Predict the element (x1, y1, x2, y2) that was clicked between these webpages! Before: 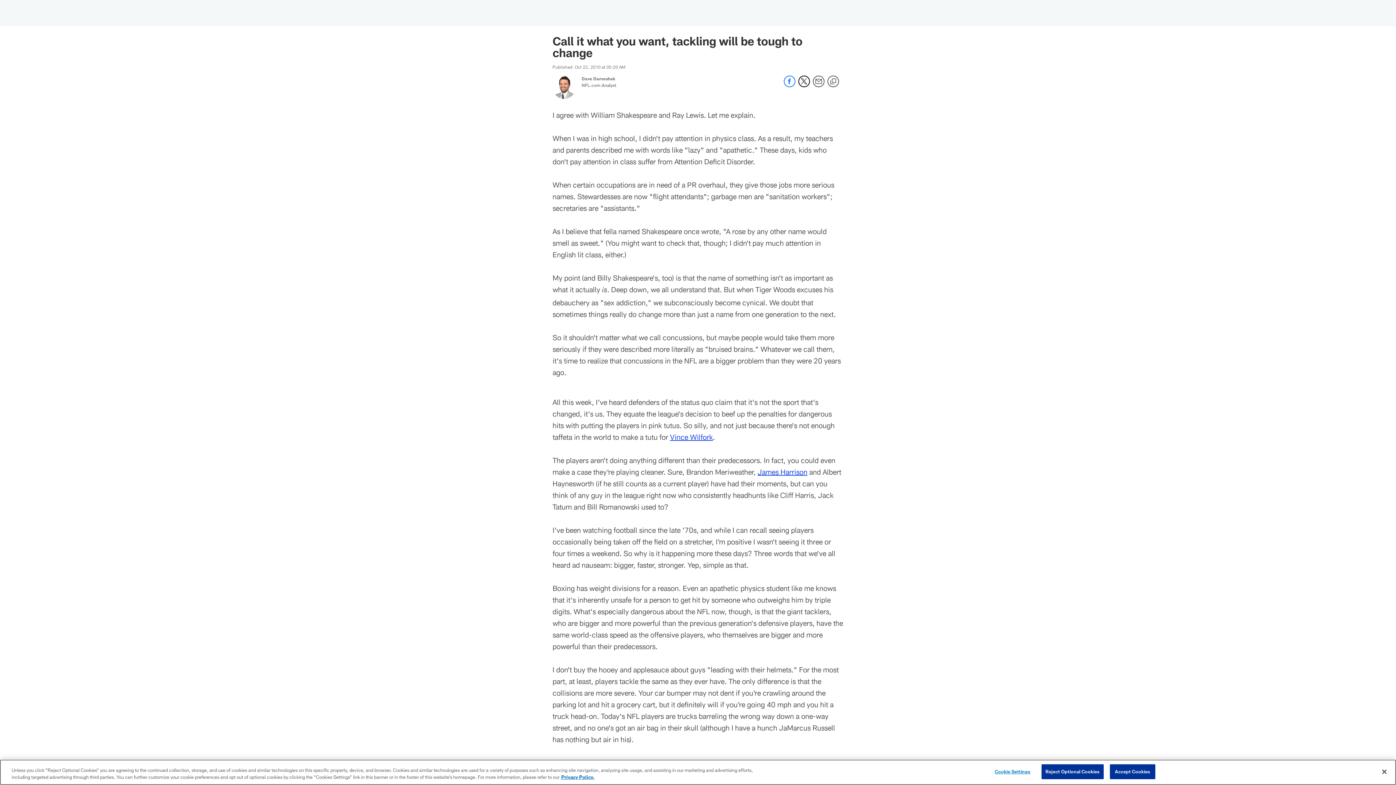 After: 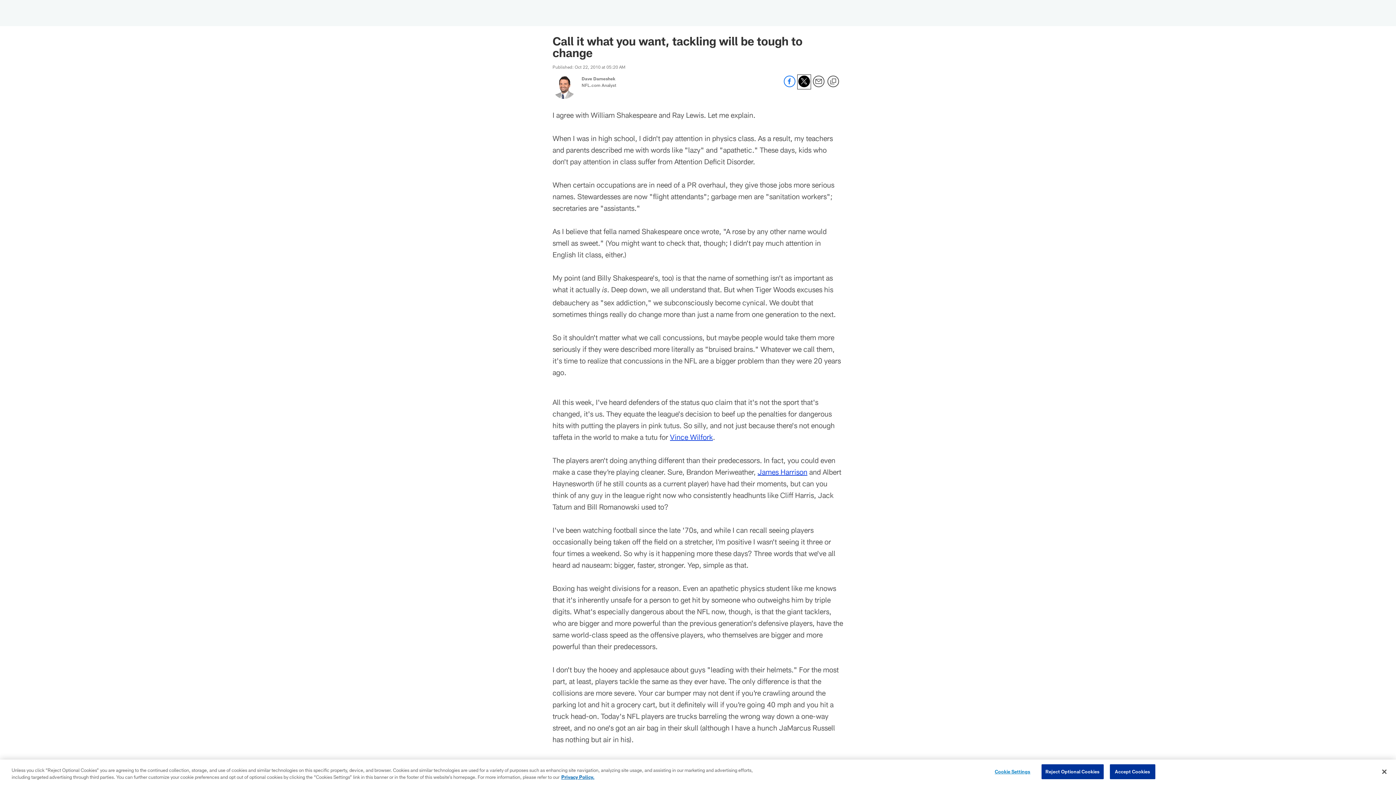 Action: bbox: (798, 82, 810, 88) label: Share on Twitter